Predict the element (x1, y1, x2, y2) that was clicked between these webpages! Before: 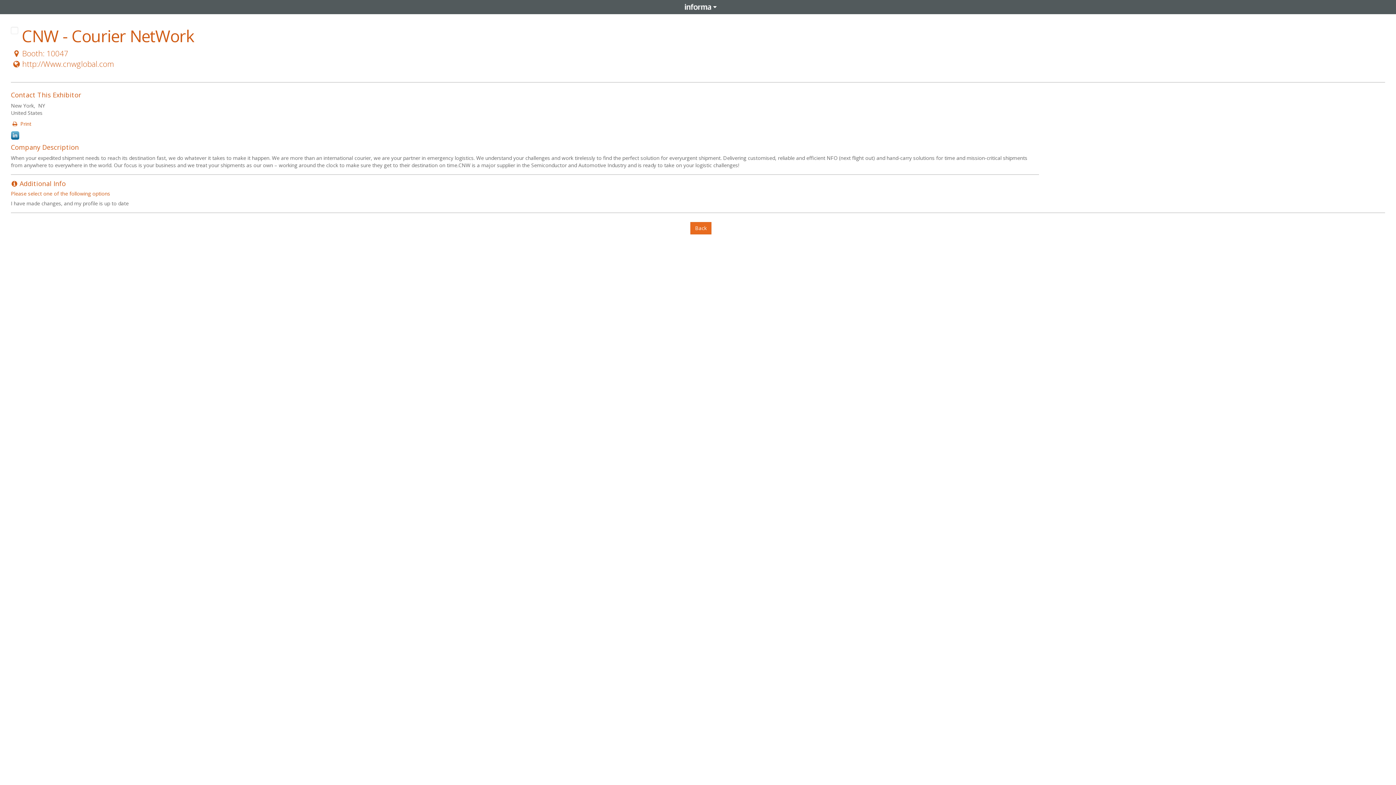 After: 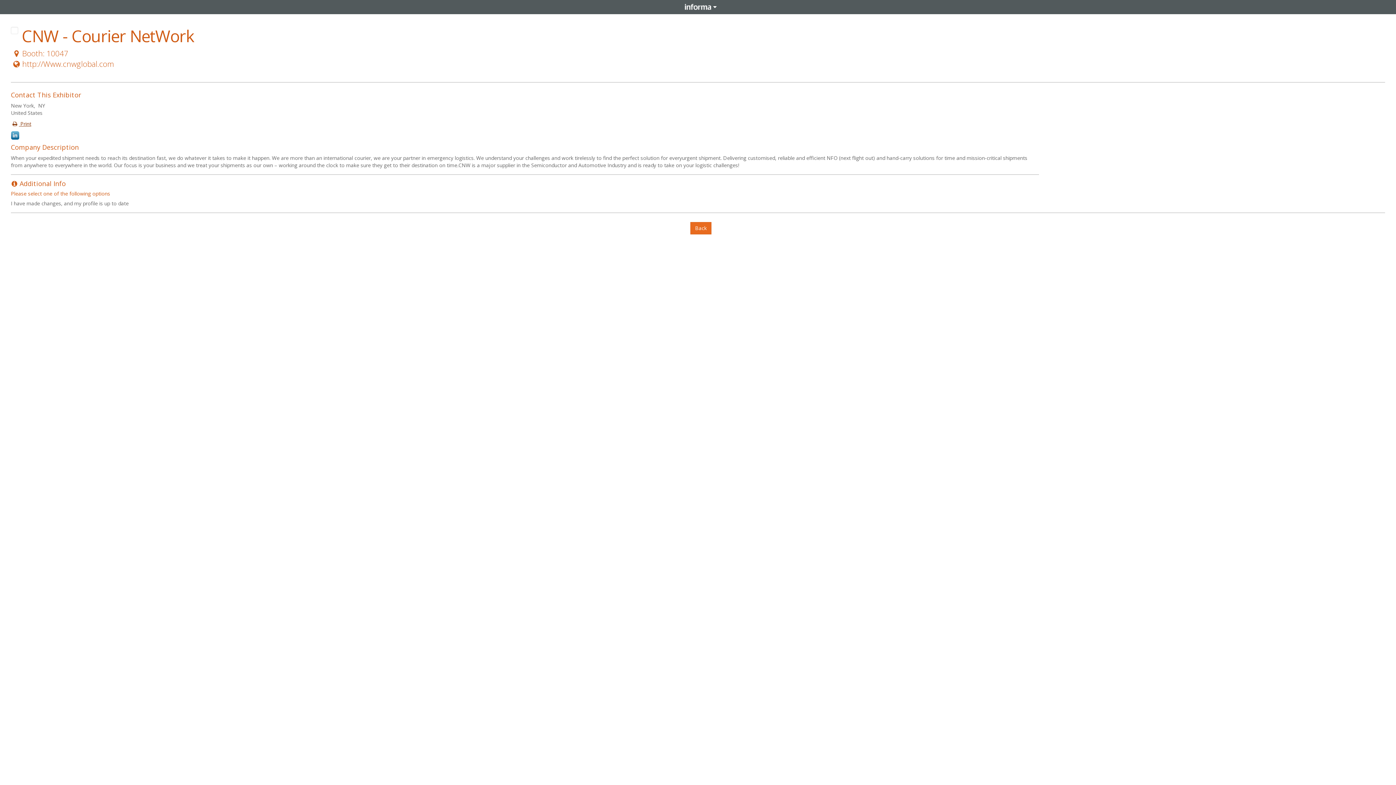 Action: bbox: (10, 120, 31, 127) label:  Print